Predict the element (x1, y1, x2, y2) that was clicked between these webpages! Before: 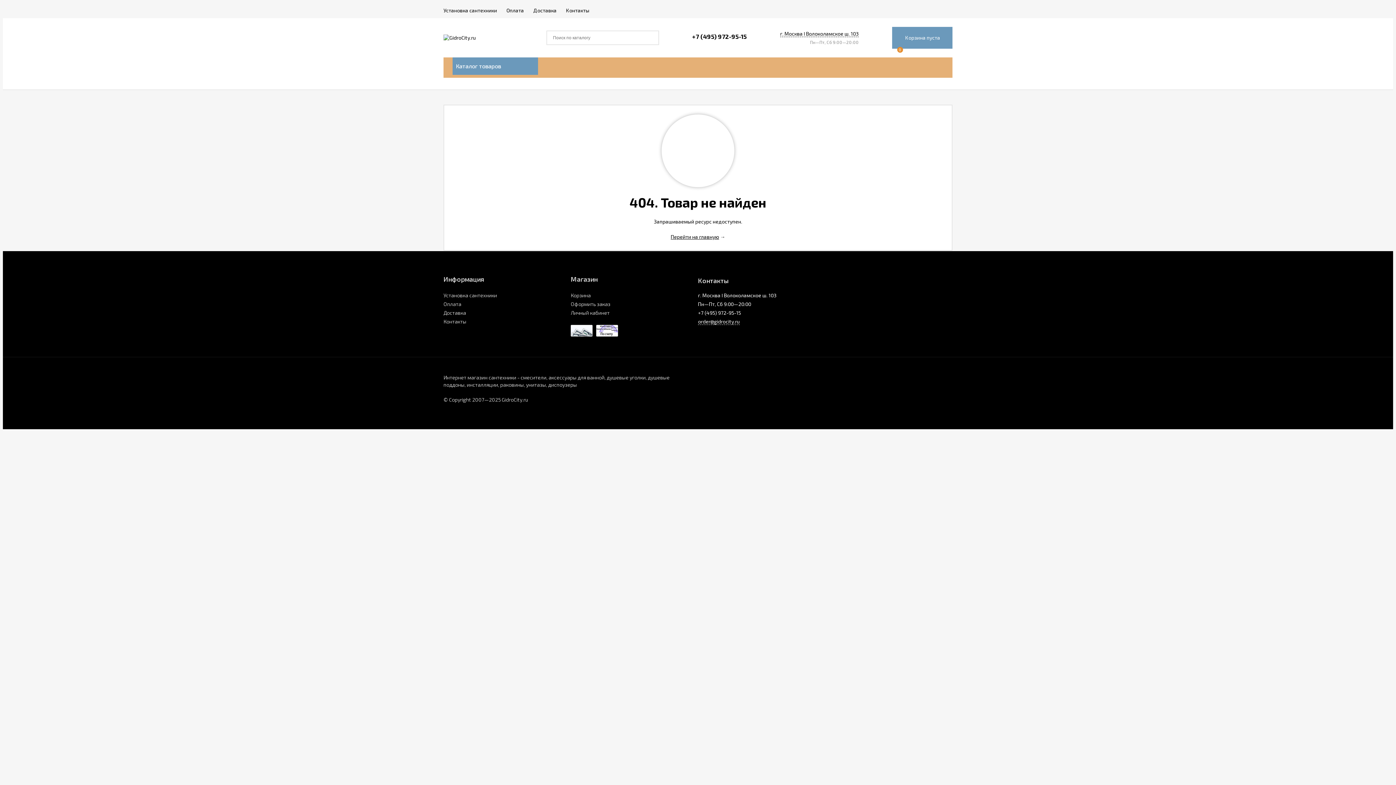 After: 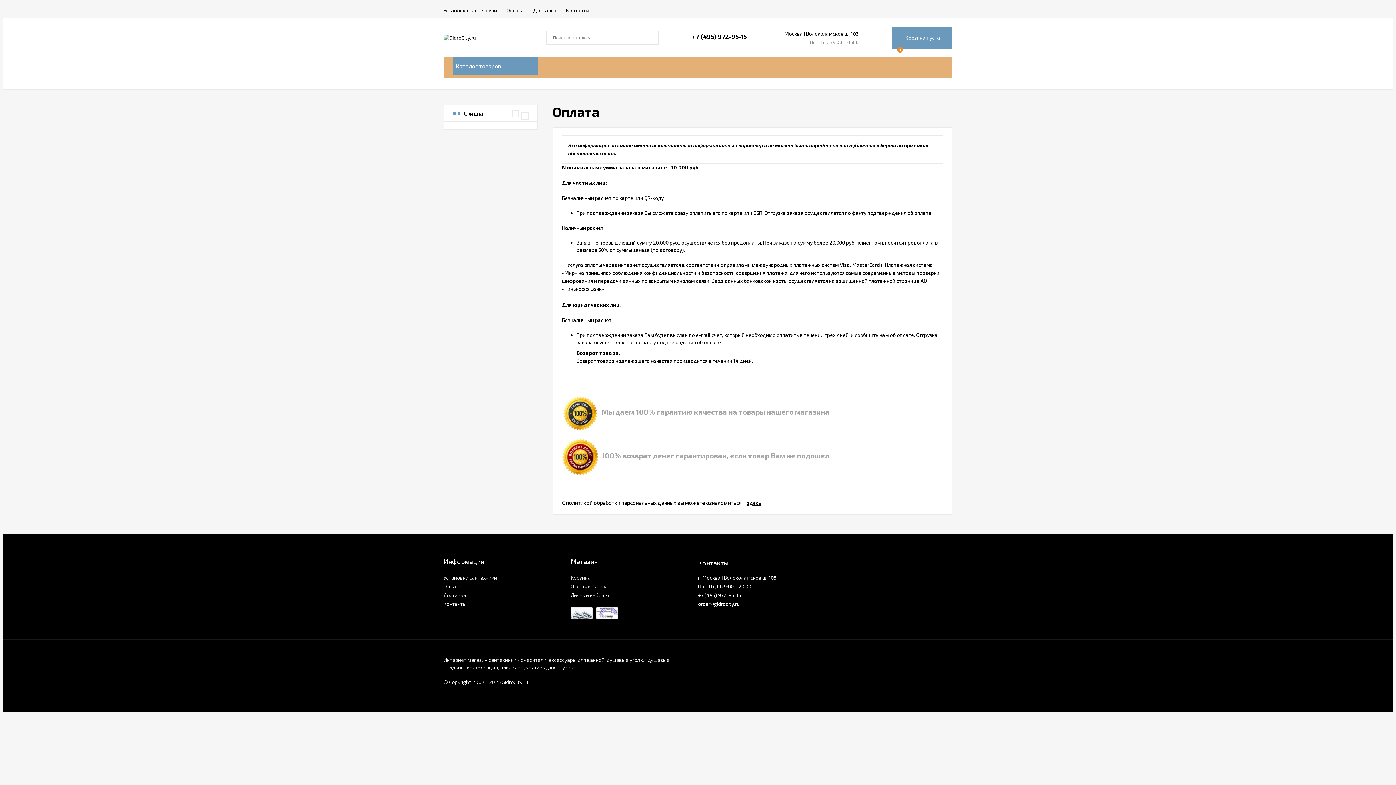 Action: label: Оплата bbox: (443, 301, 461, 307)